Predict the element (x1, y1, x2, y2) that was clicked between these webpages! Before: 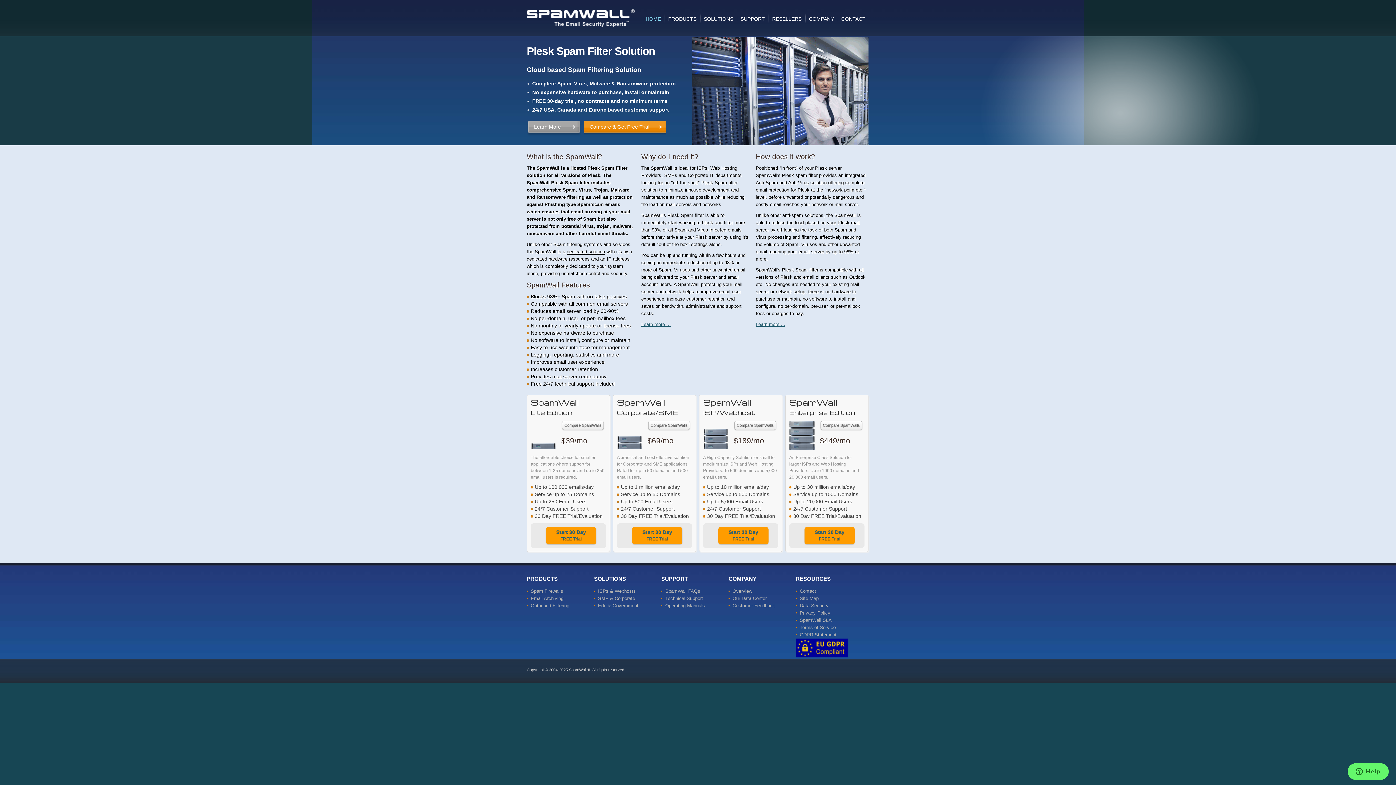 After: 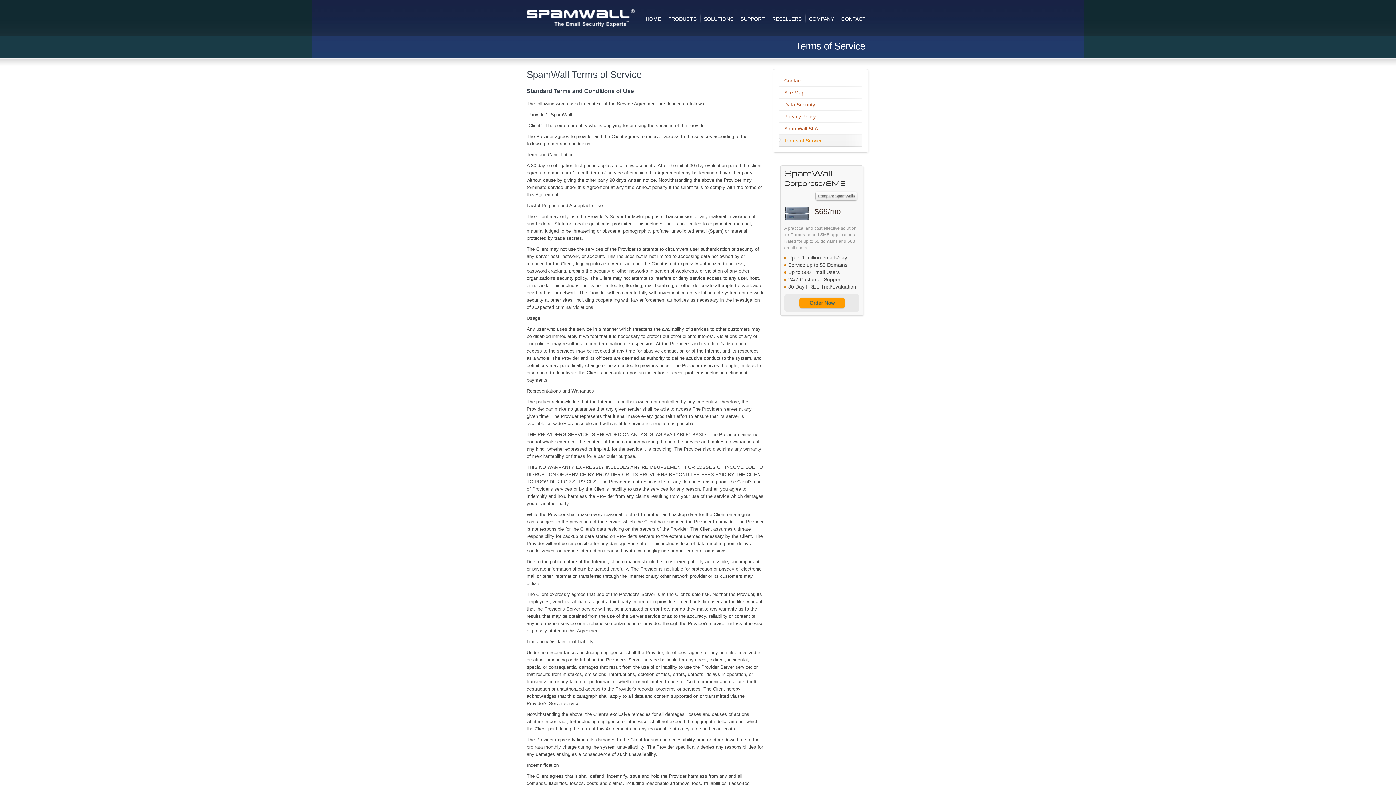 Action: bbox: (800, 625, 836, 630) label: Terms of Service